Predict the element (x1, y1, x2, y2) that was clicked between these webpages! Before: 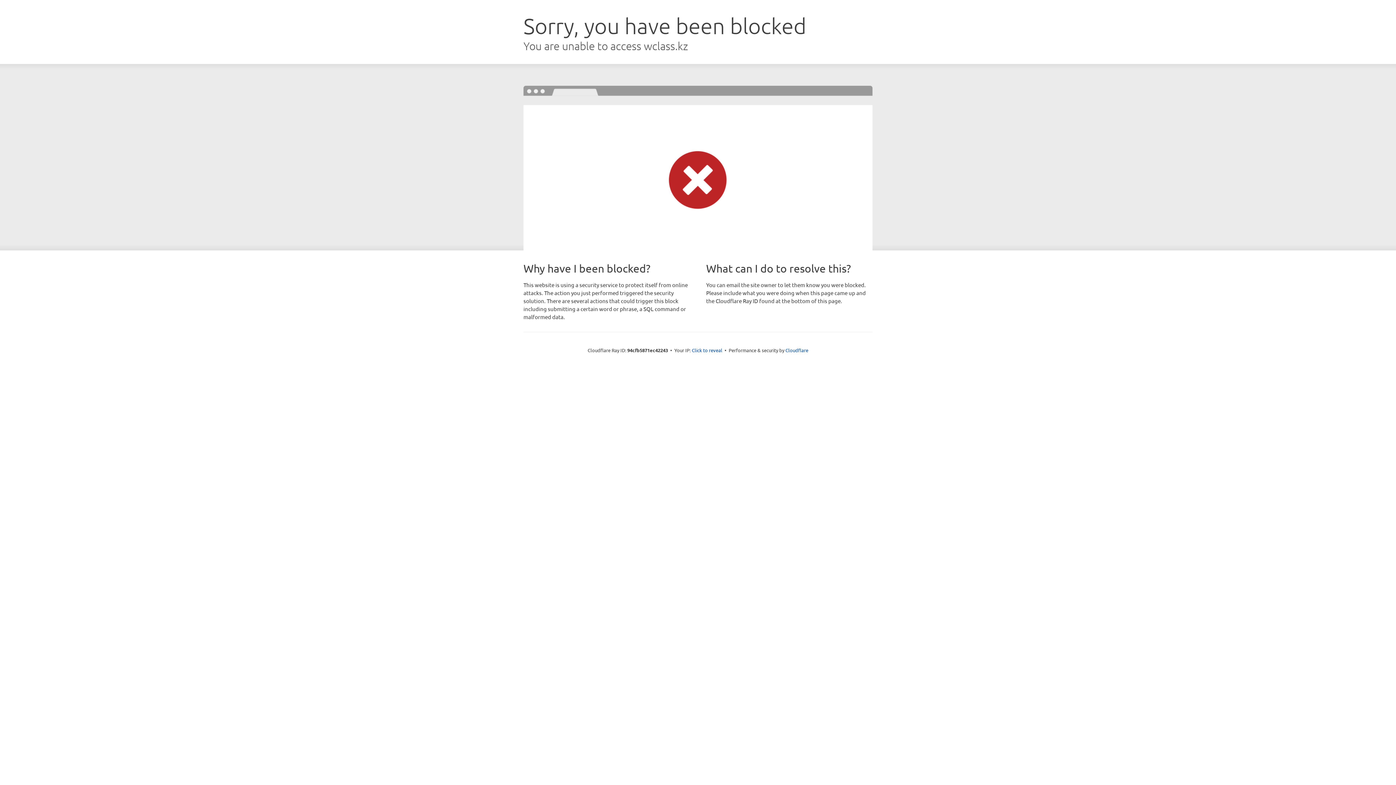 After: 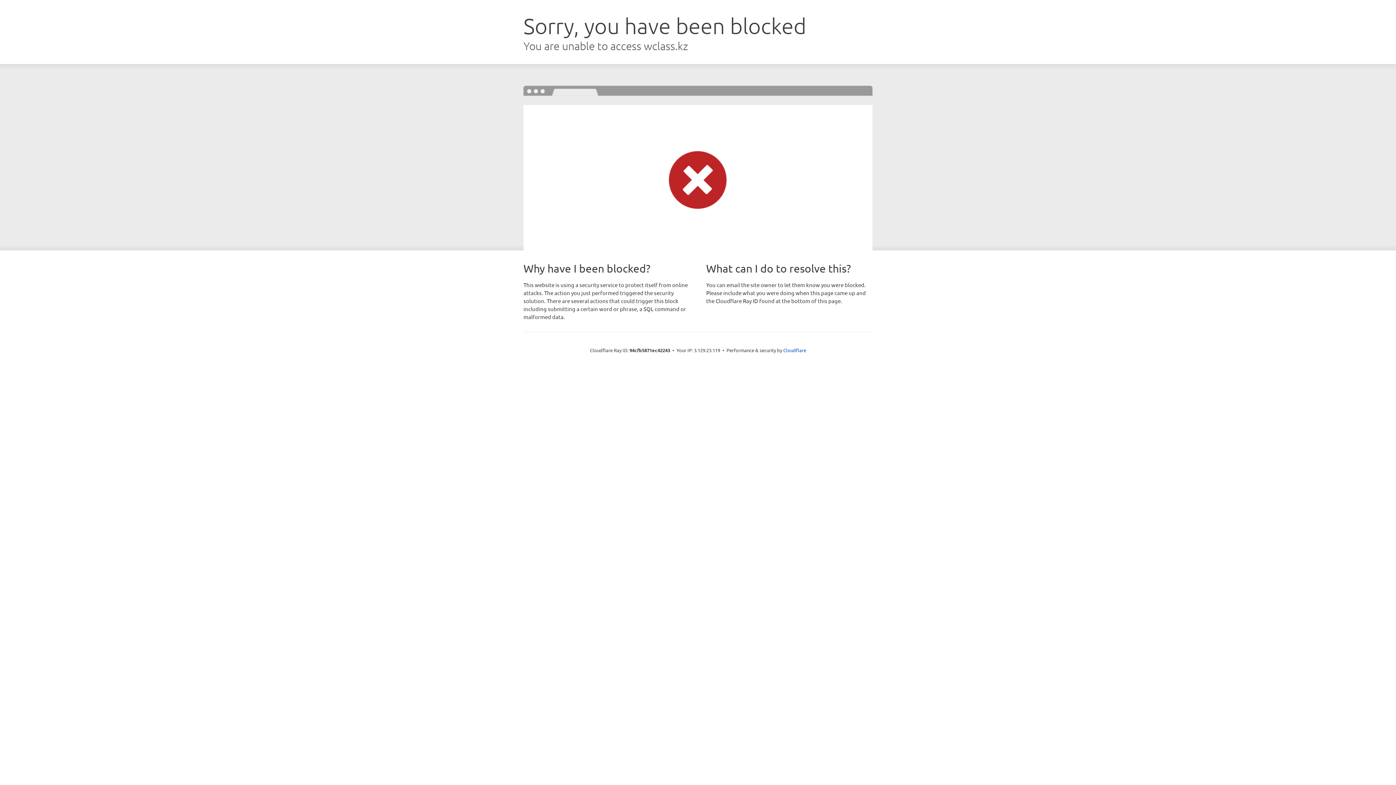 Action: bbox: (692, 346, 722, 353) label: Click to reveal